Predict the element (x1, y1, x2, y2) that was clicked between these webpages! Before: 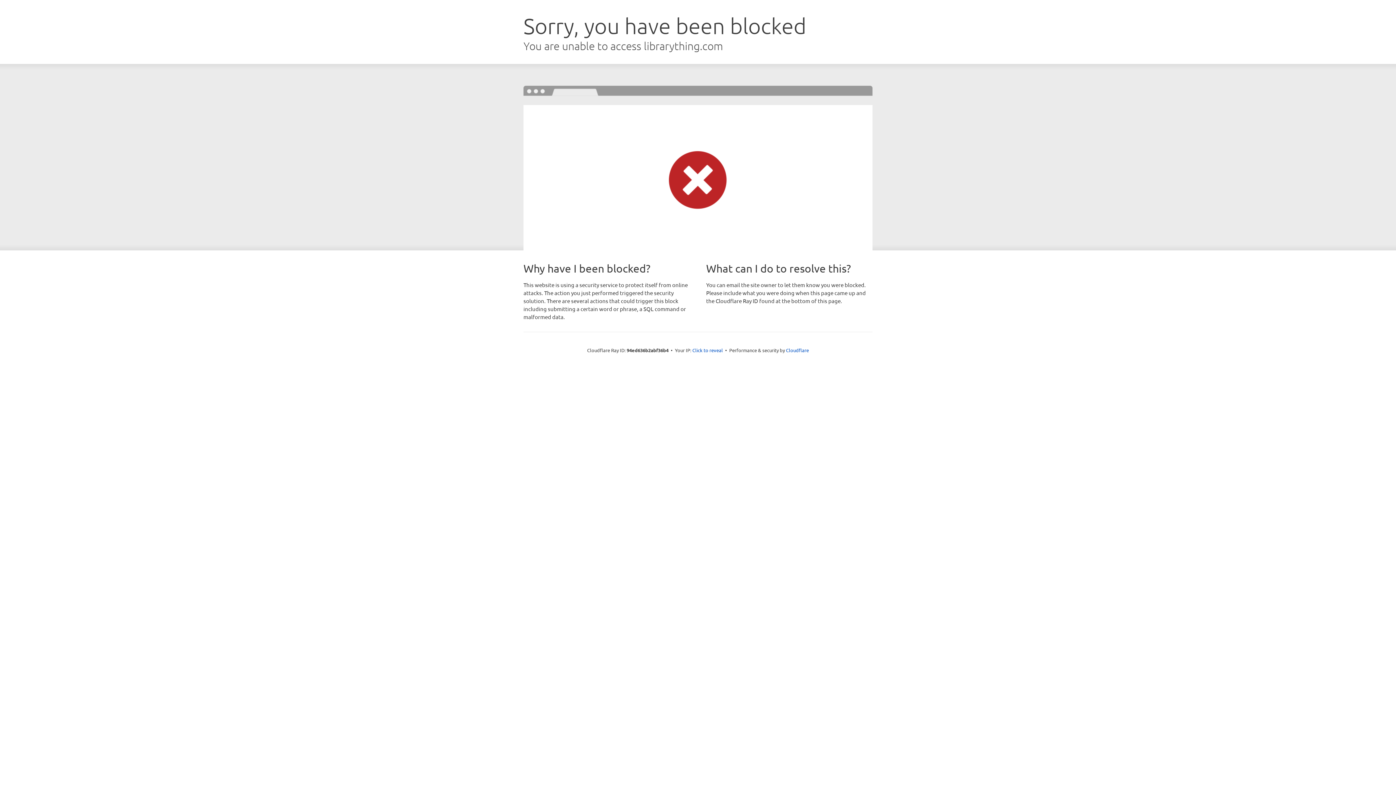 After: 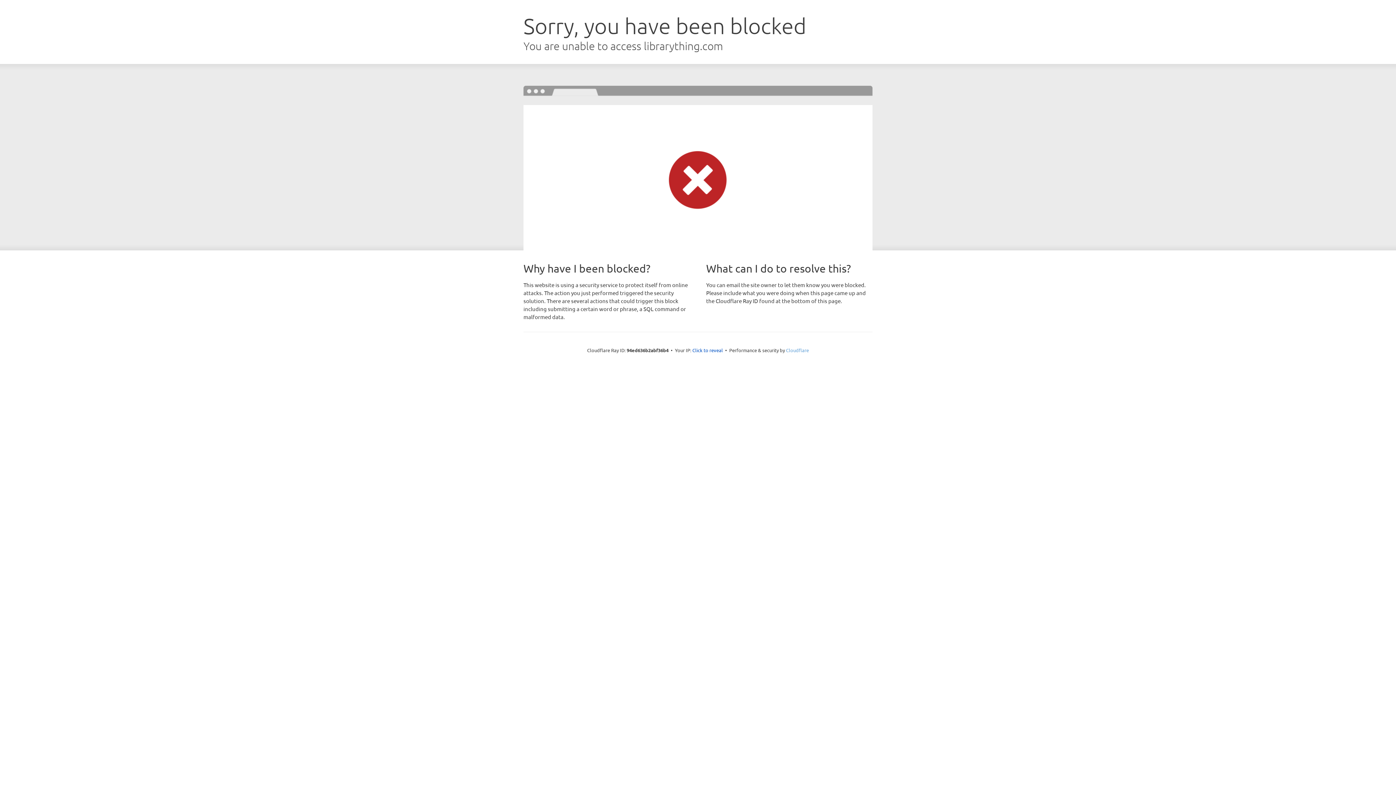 Action: label: Cloudflare bbox: (786, 347, 809, 353)